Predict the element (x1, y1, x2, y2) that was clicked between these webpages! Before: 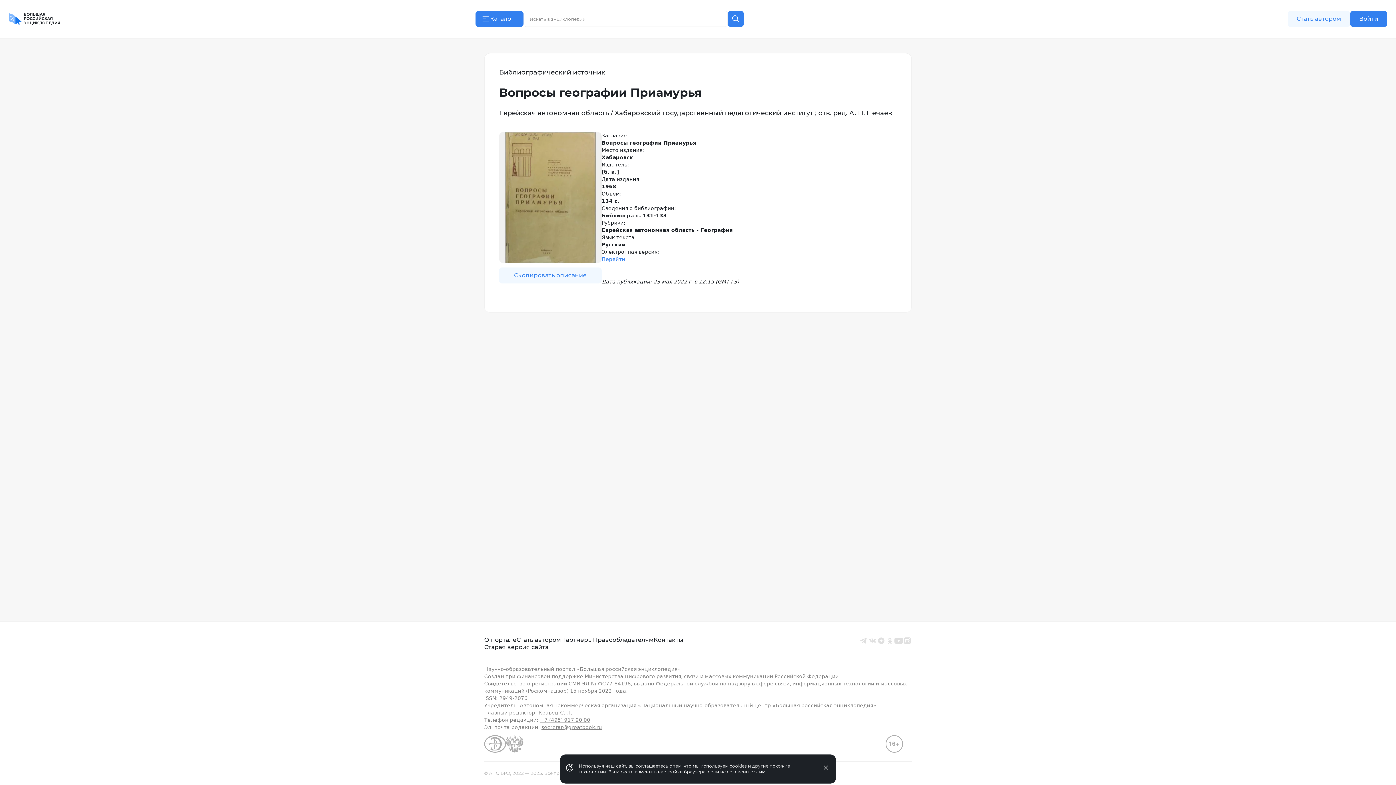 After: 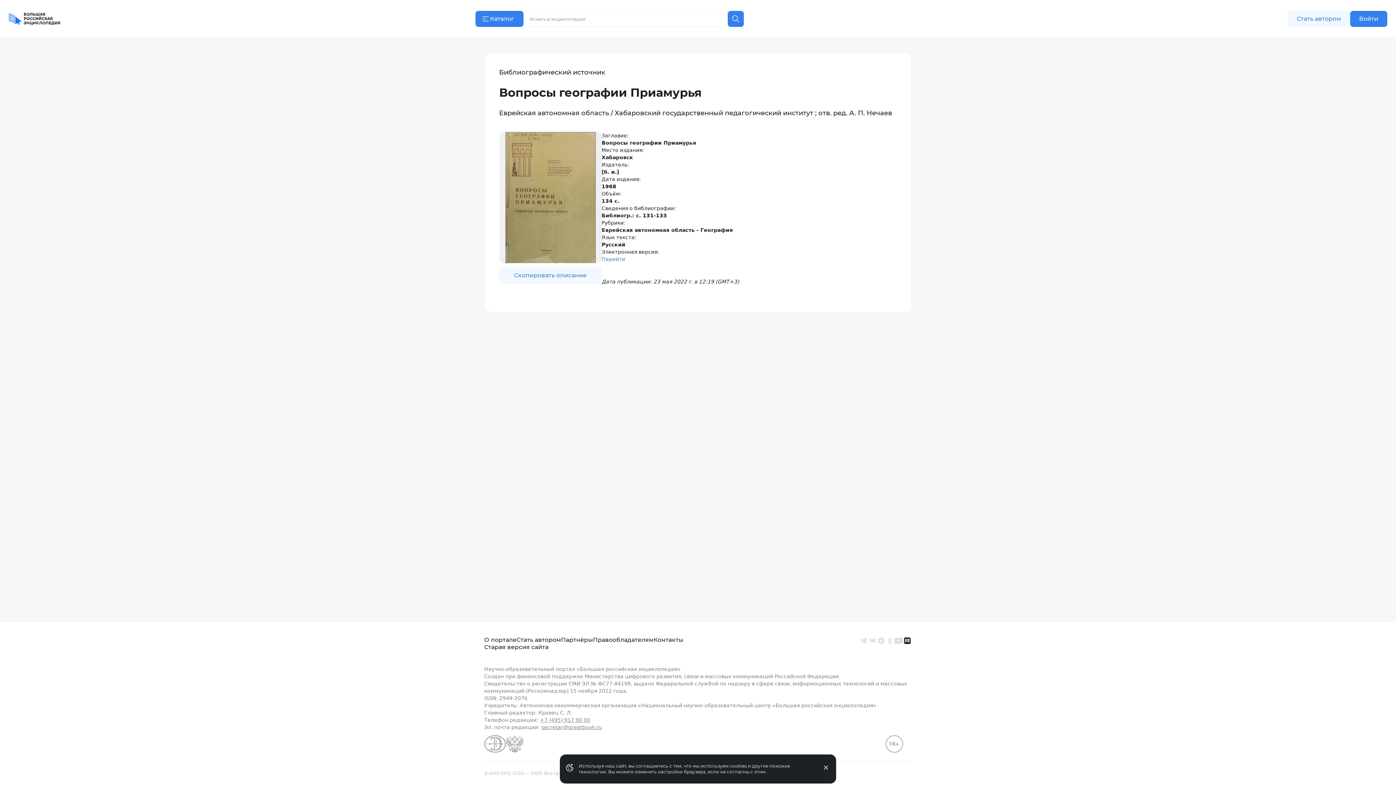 Action: bbox: (903, 636, 912, 645)